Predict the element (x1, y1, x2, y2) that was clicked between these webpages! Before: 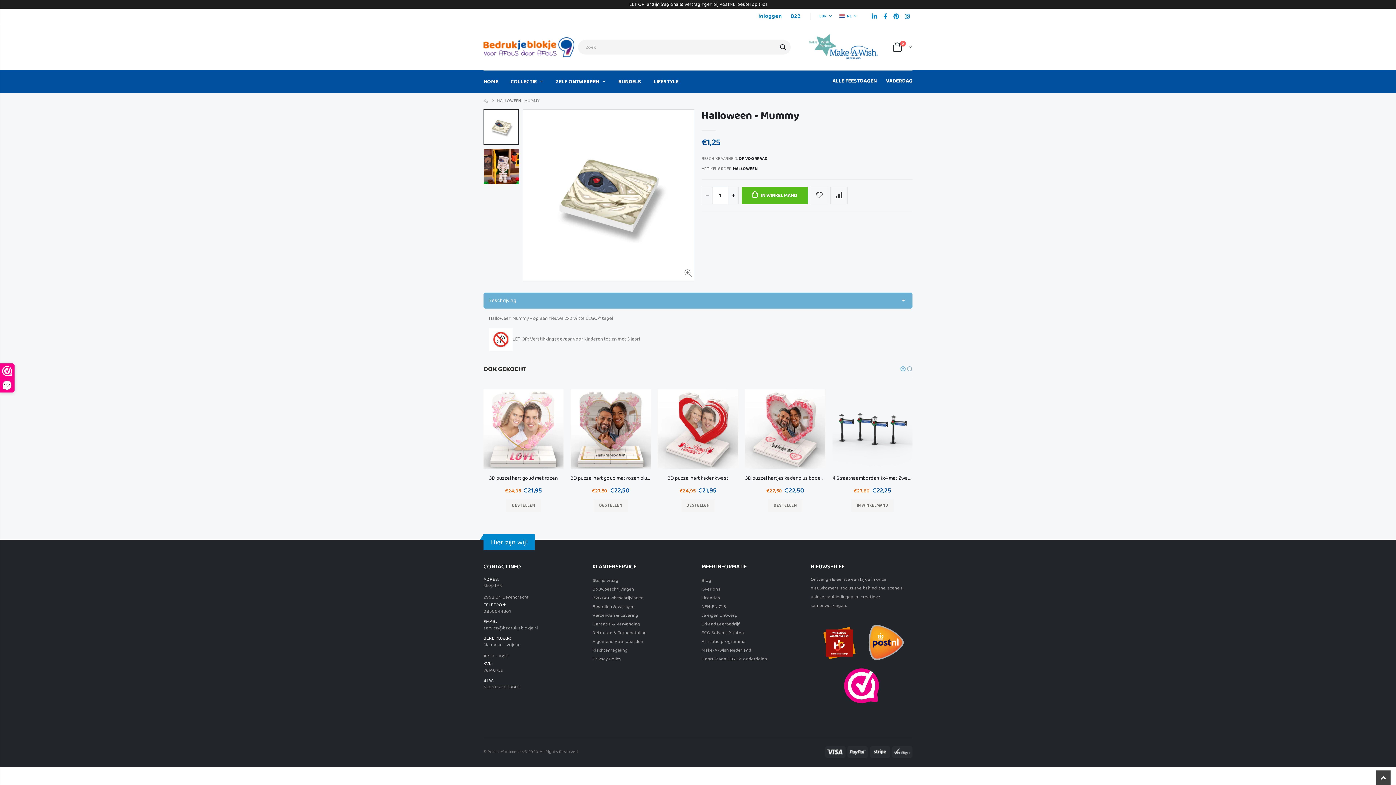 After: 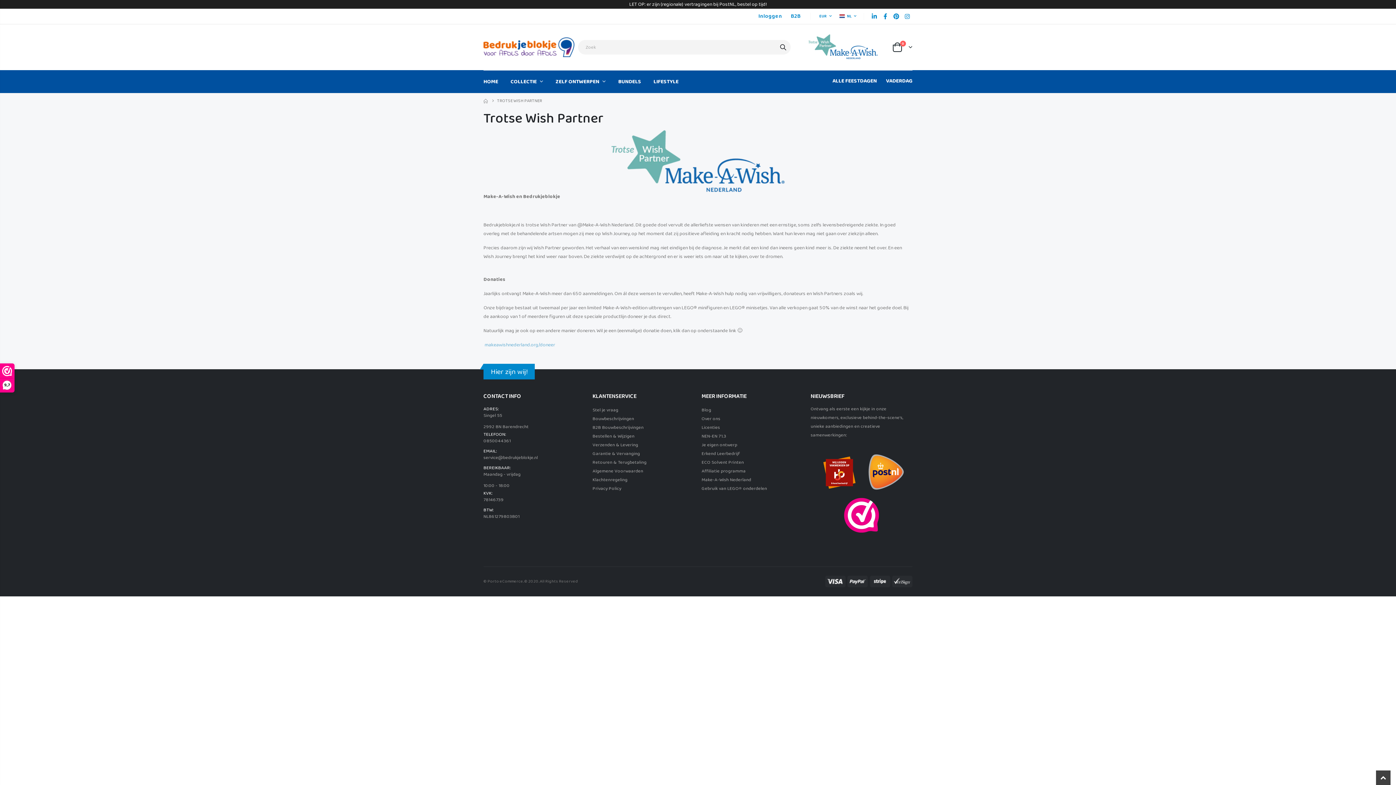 Action: bbox: (808, 34, 878, 59)